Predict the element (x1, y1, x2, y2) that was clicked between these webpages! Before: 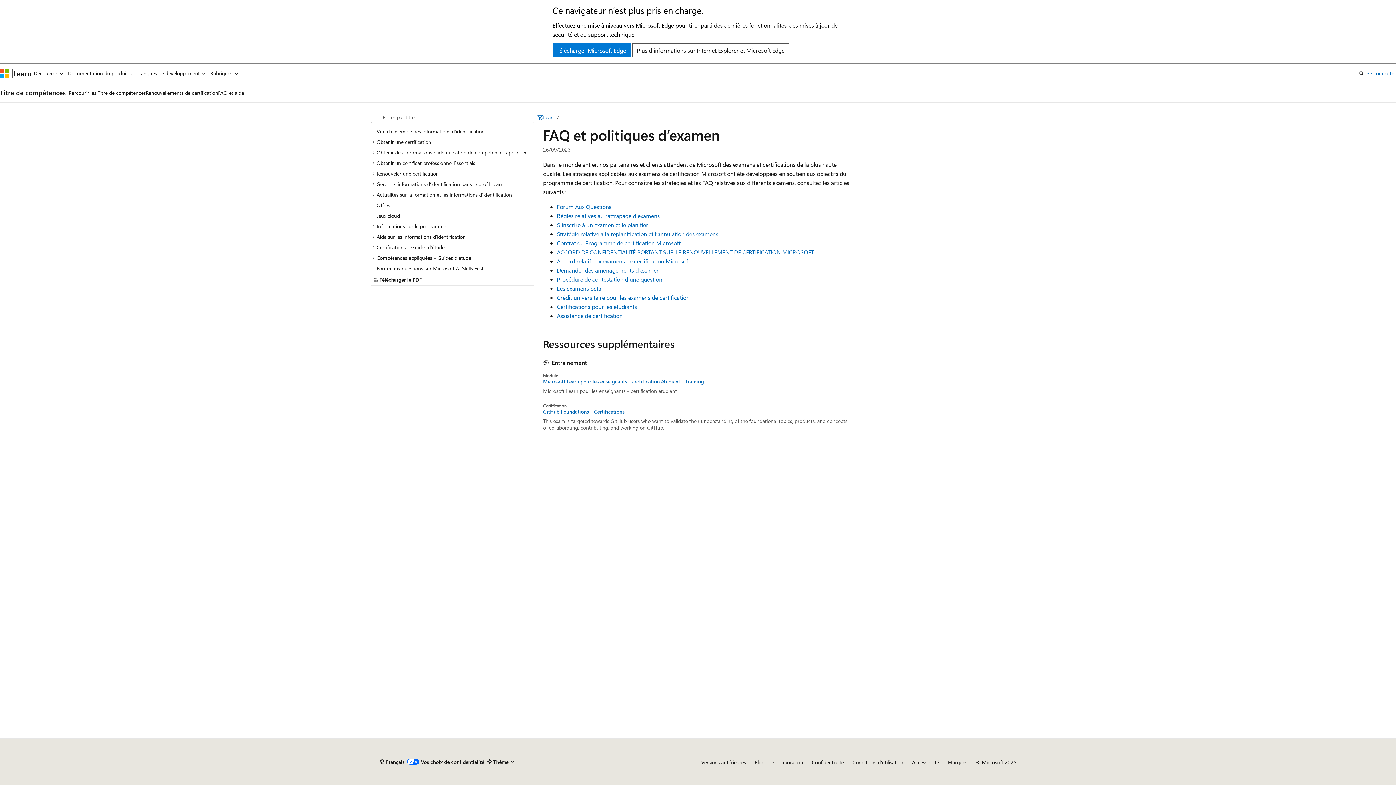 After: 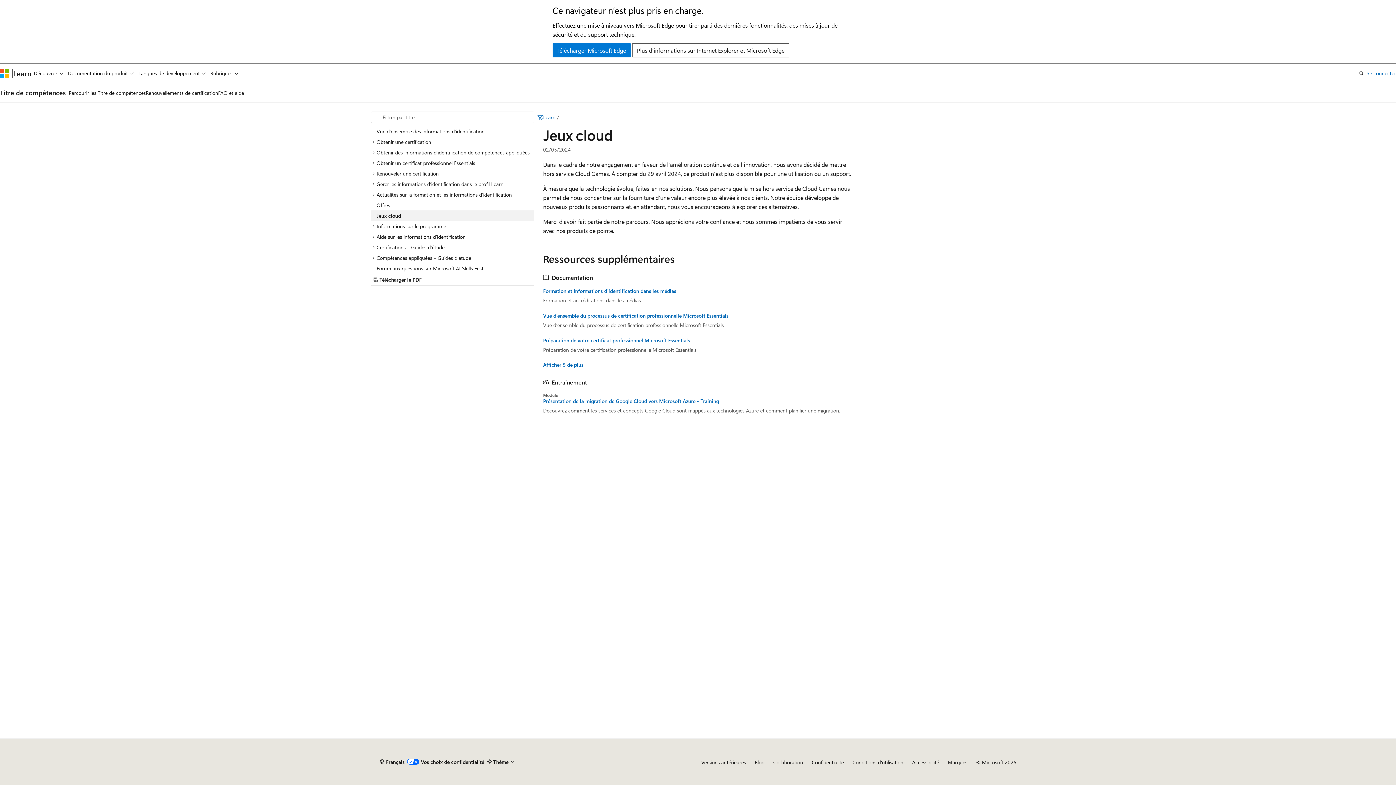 Action: bbox: (370, 210, 534, 220) label: Jeux cloud